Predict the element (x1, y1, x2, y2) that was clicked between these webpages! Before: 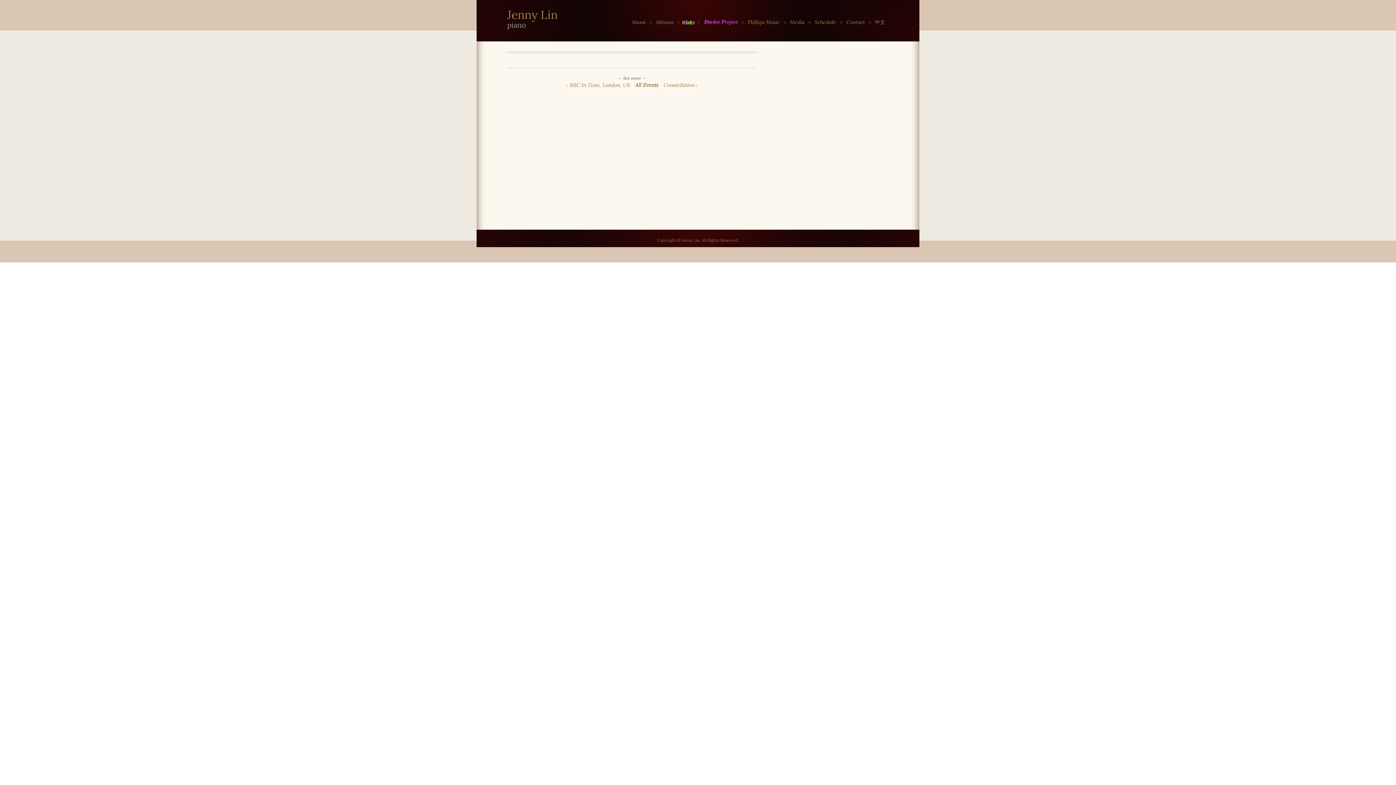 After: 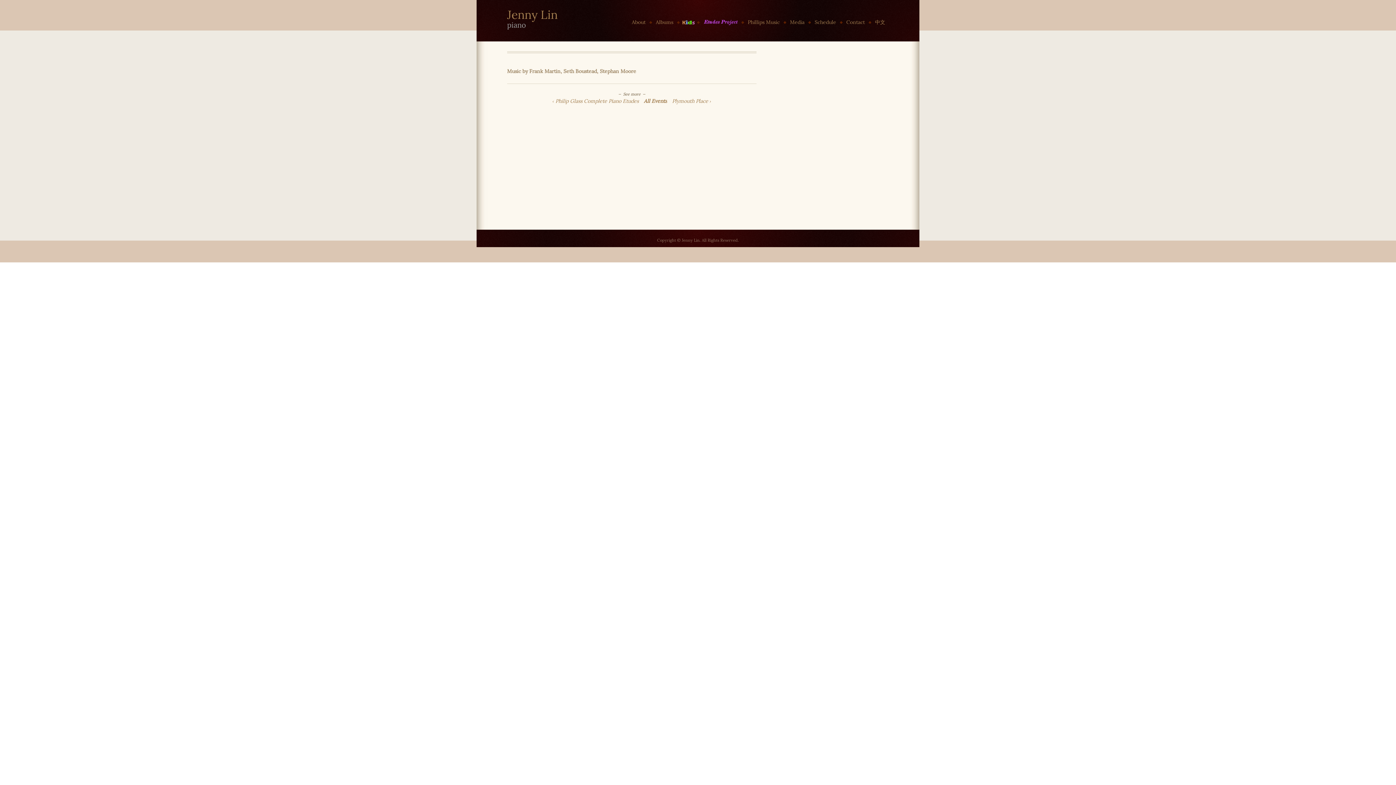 Action: bbox: (663, 81, 697, 89) label: Constellation